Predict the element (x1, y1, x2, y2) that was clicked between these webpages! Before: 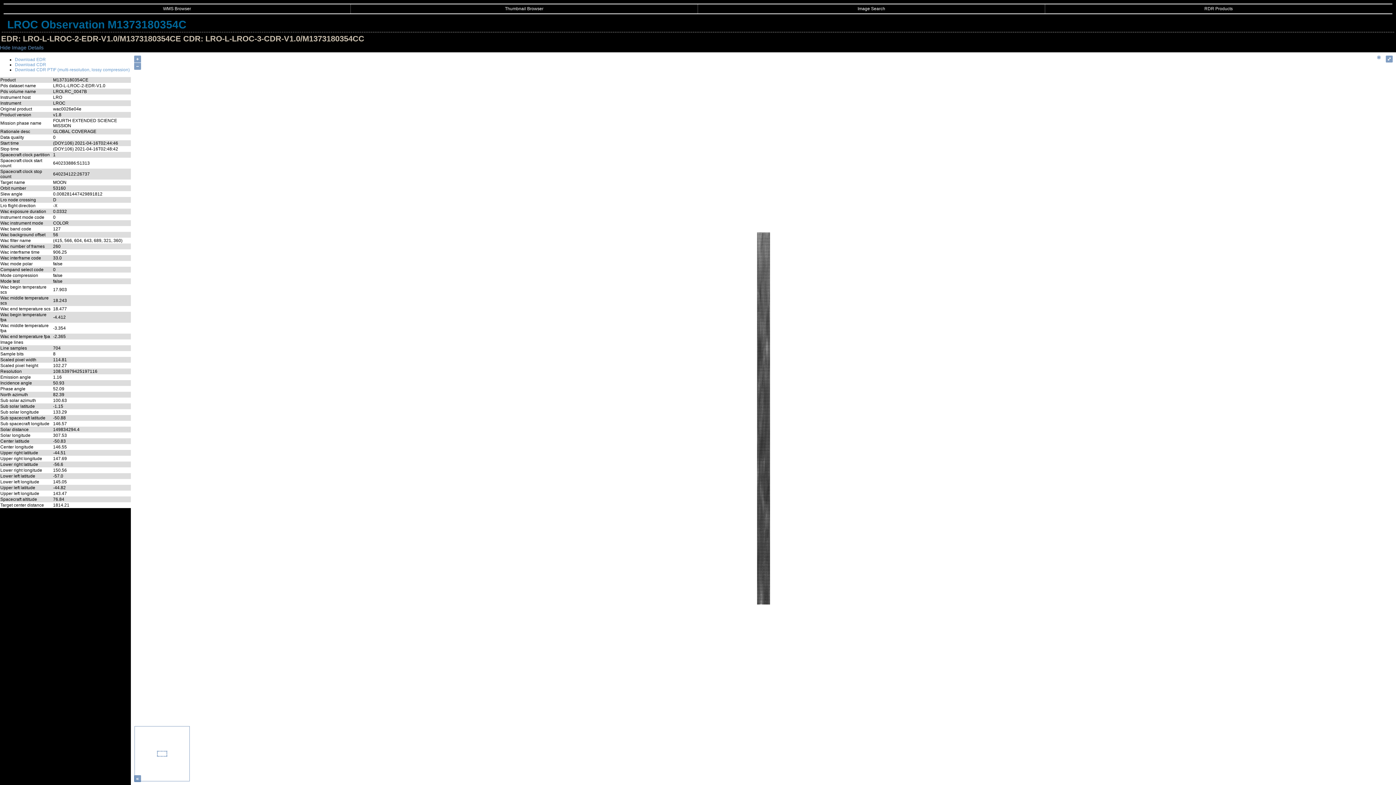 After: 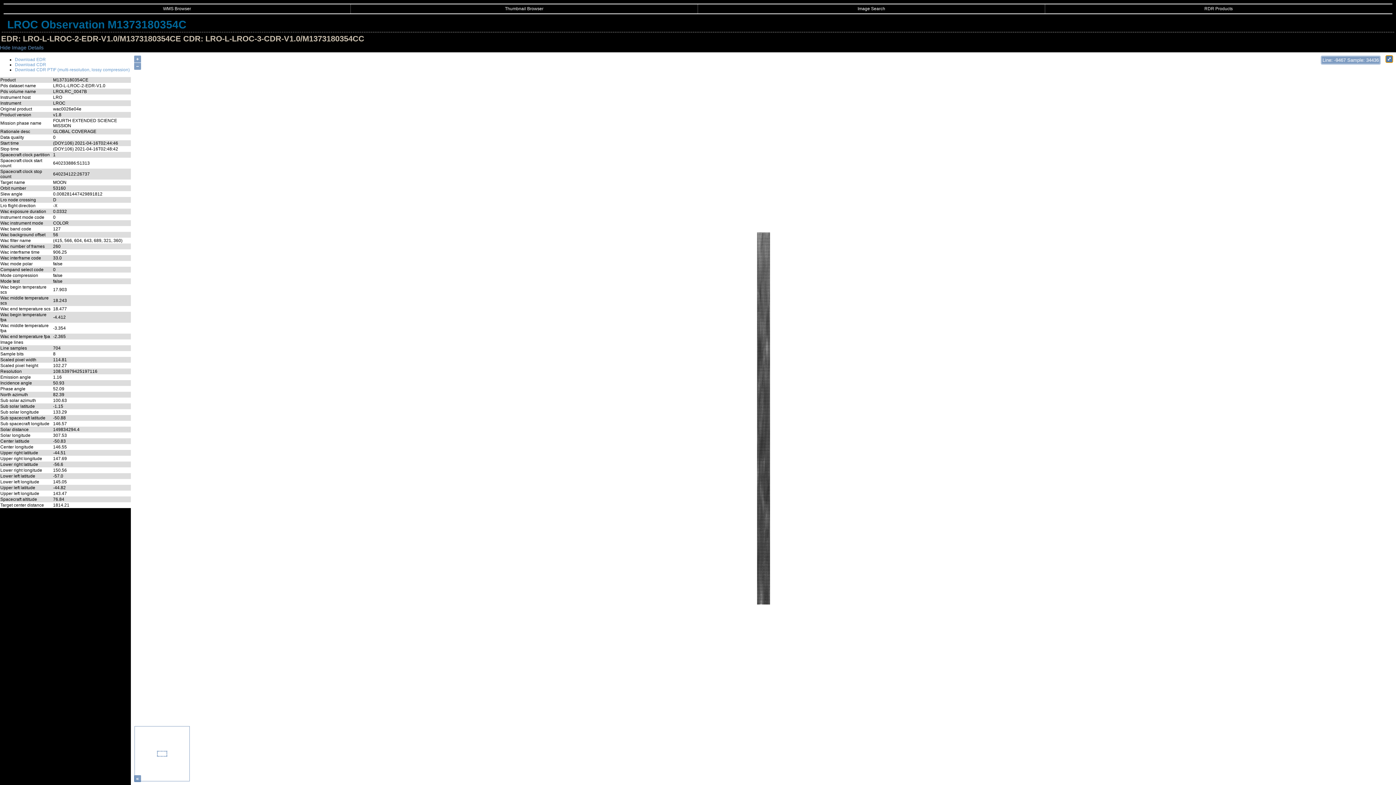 Action: label: ⤢ bbox: (1386, 55, 1393, 62)